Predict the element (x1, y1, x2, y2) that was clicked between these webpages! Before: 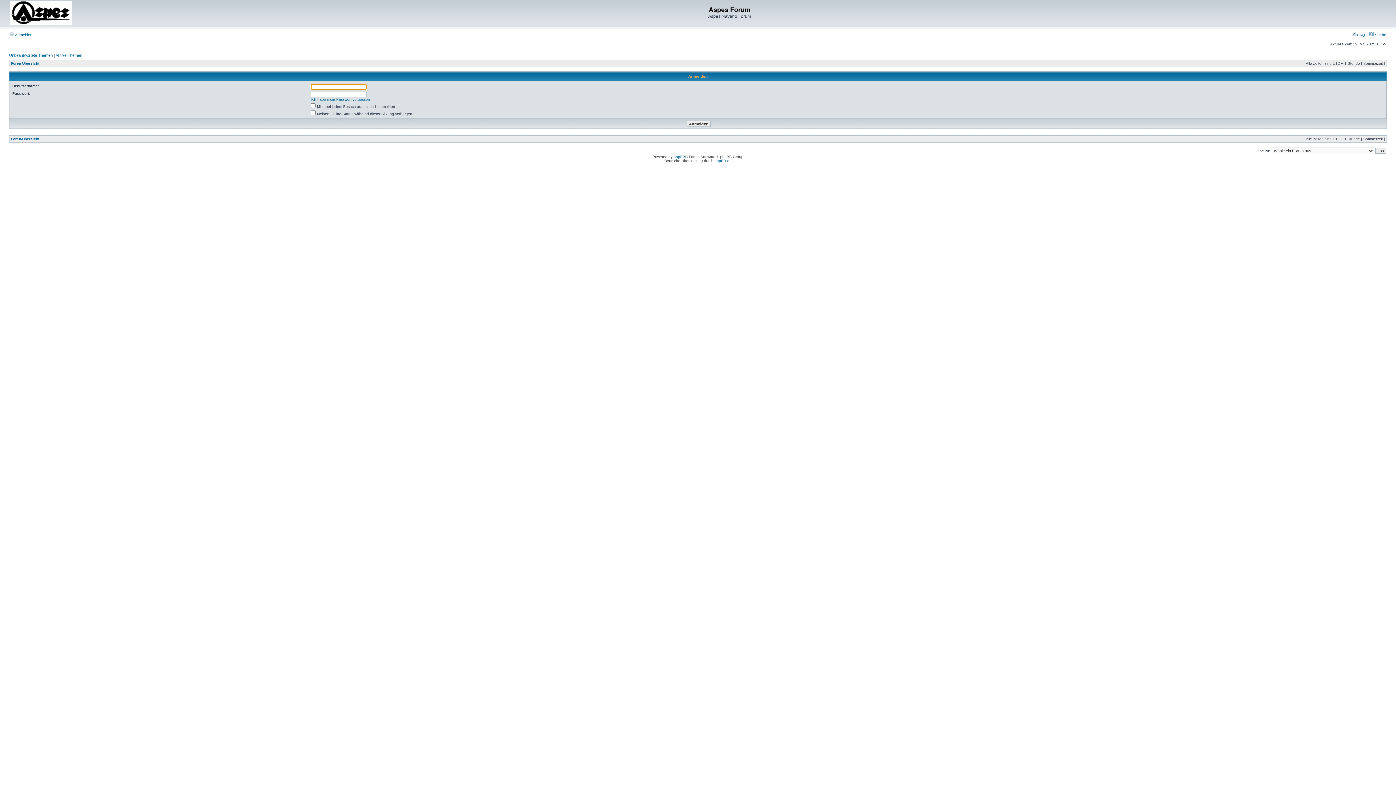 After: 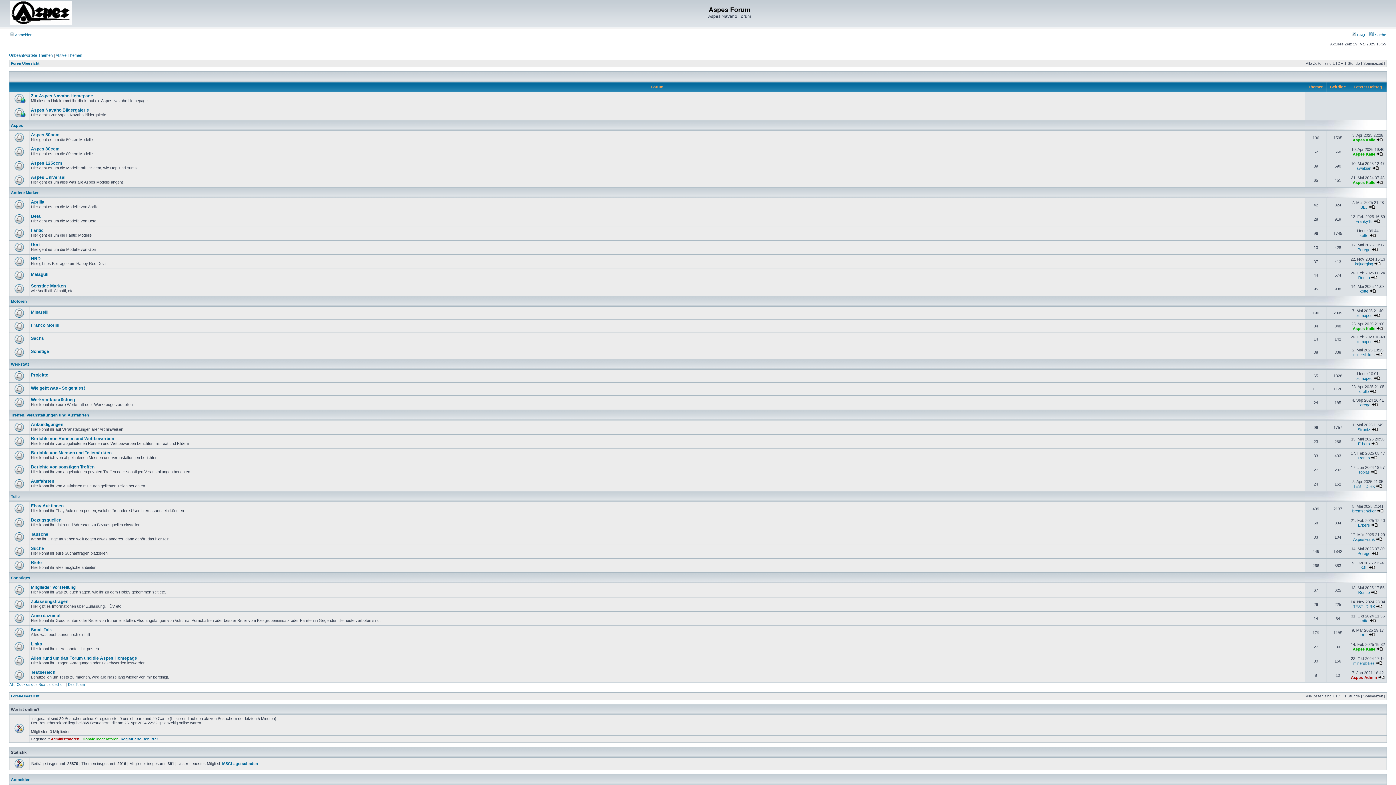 Action: label: Foren-Übersicht bbox: (10, 61, 39, 65)